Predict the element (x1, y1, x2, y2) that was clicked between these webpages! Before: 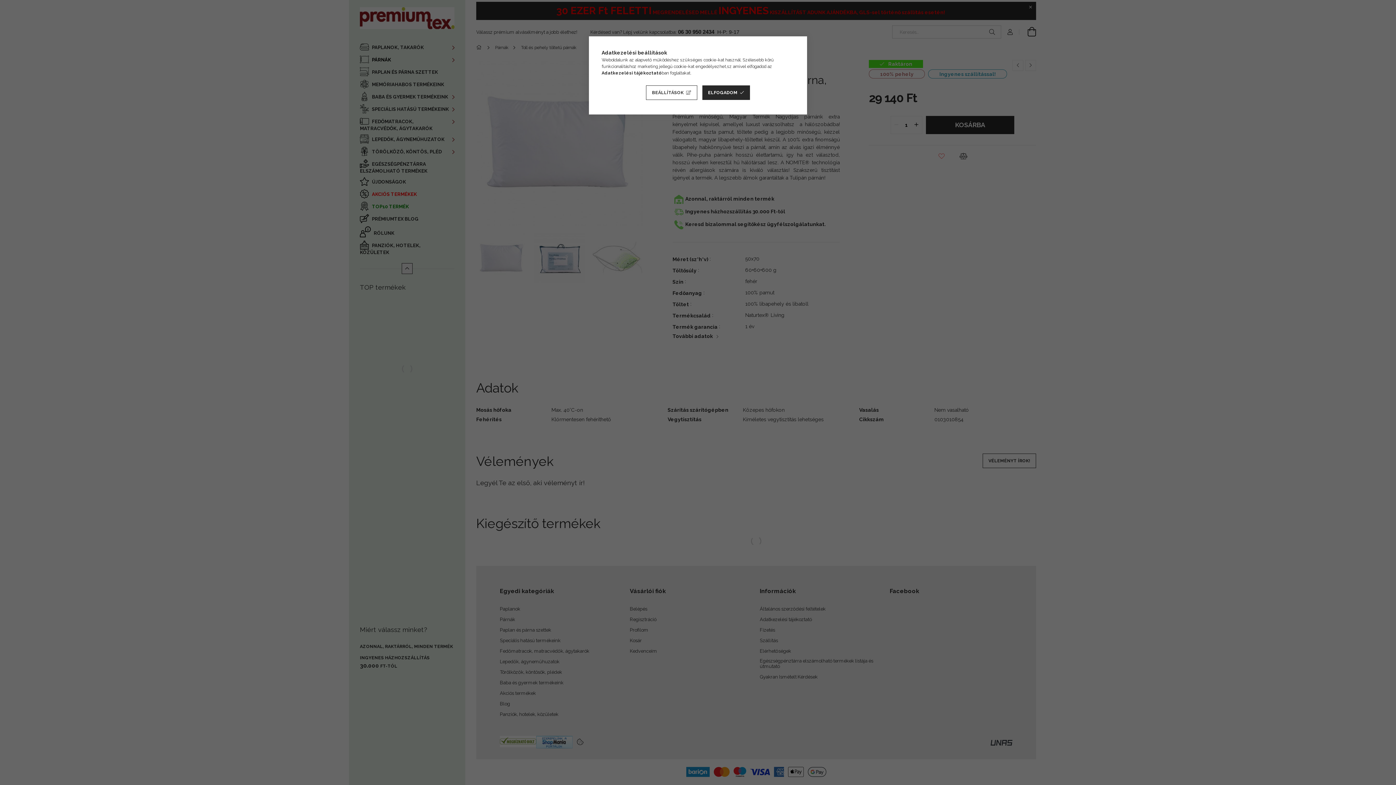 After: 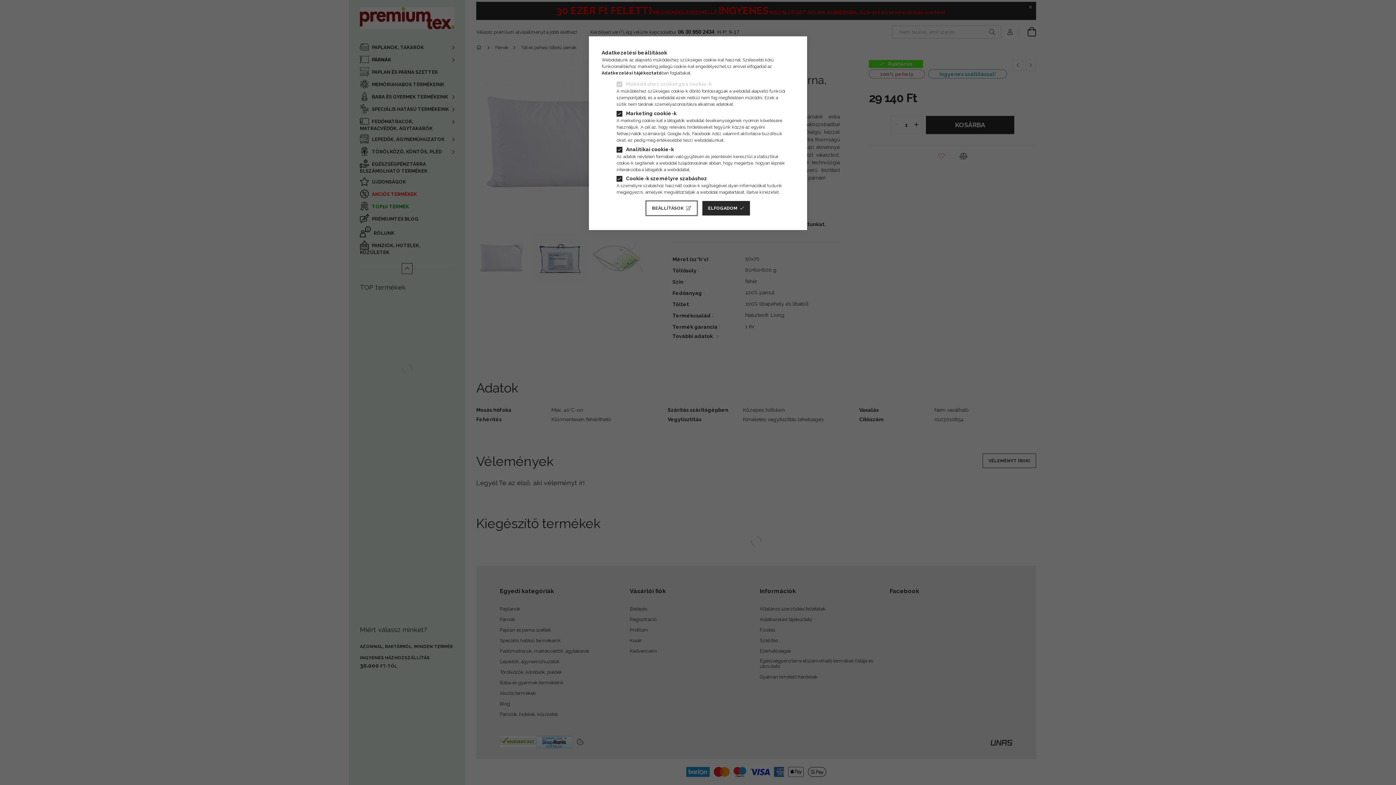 Action: bbox: (646, 85, 697, 100) label: BEÁLLÍTÁSOK